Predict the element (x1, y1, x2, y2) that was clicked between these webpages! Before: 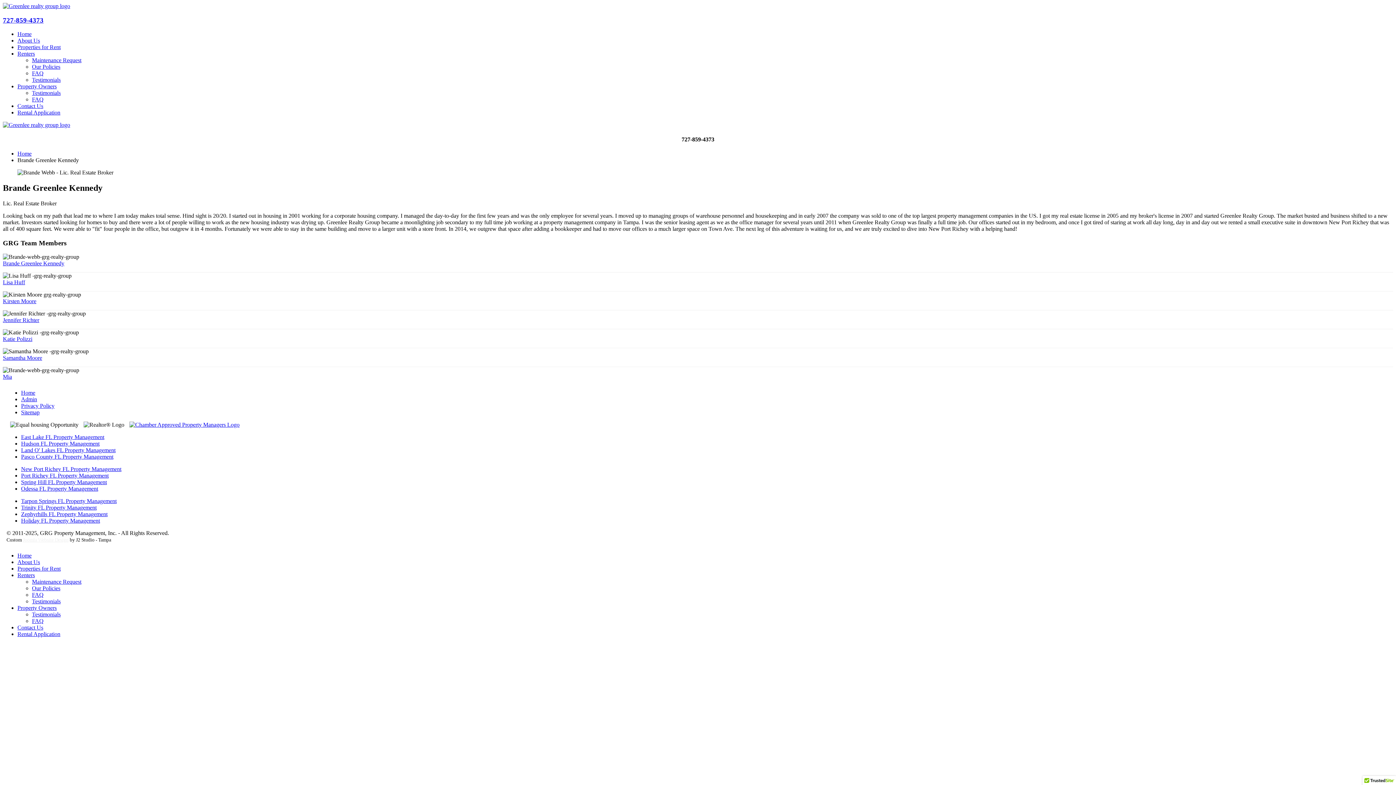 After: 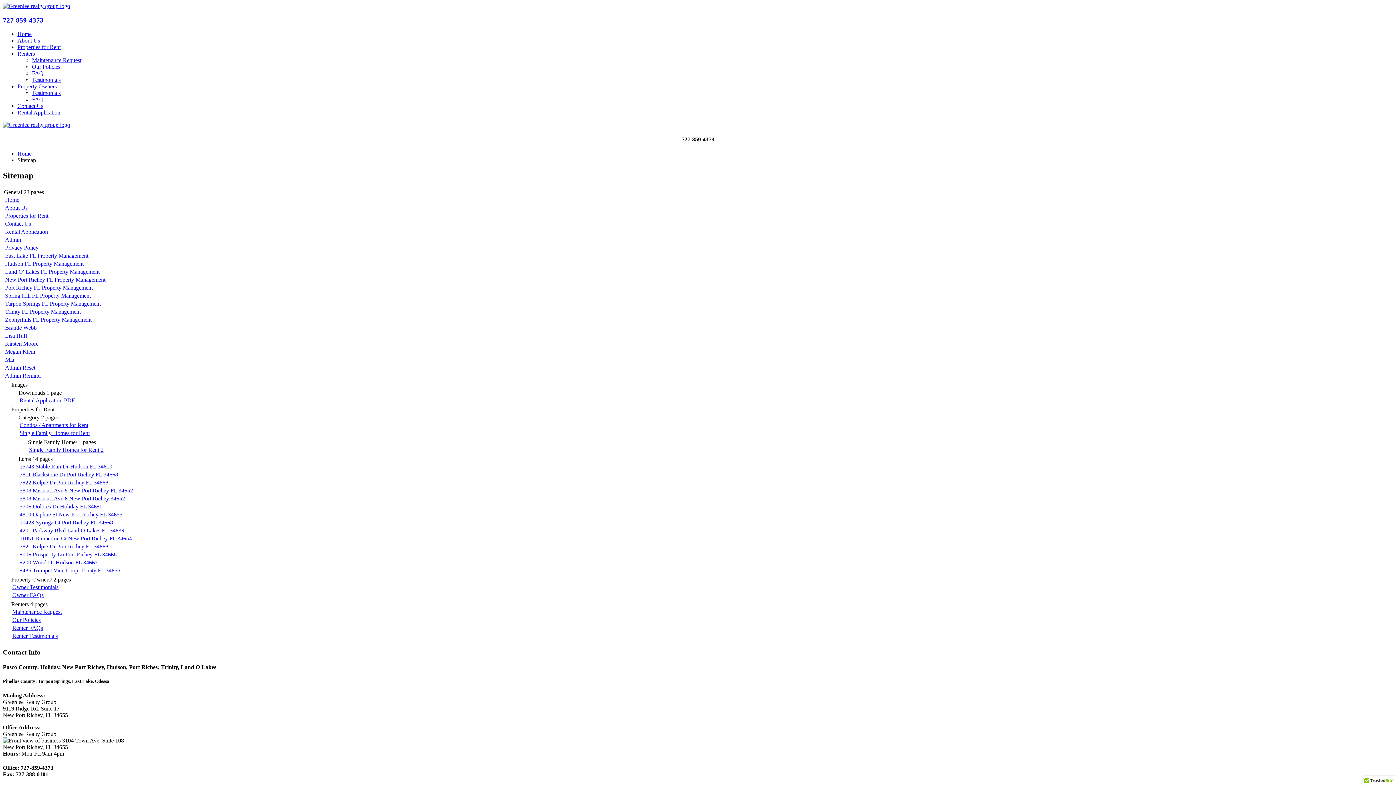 Action: bbox: (21, 409, 39, 415) label: Sitemap